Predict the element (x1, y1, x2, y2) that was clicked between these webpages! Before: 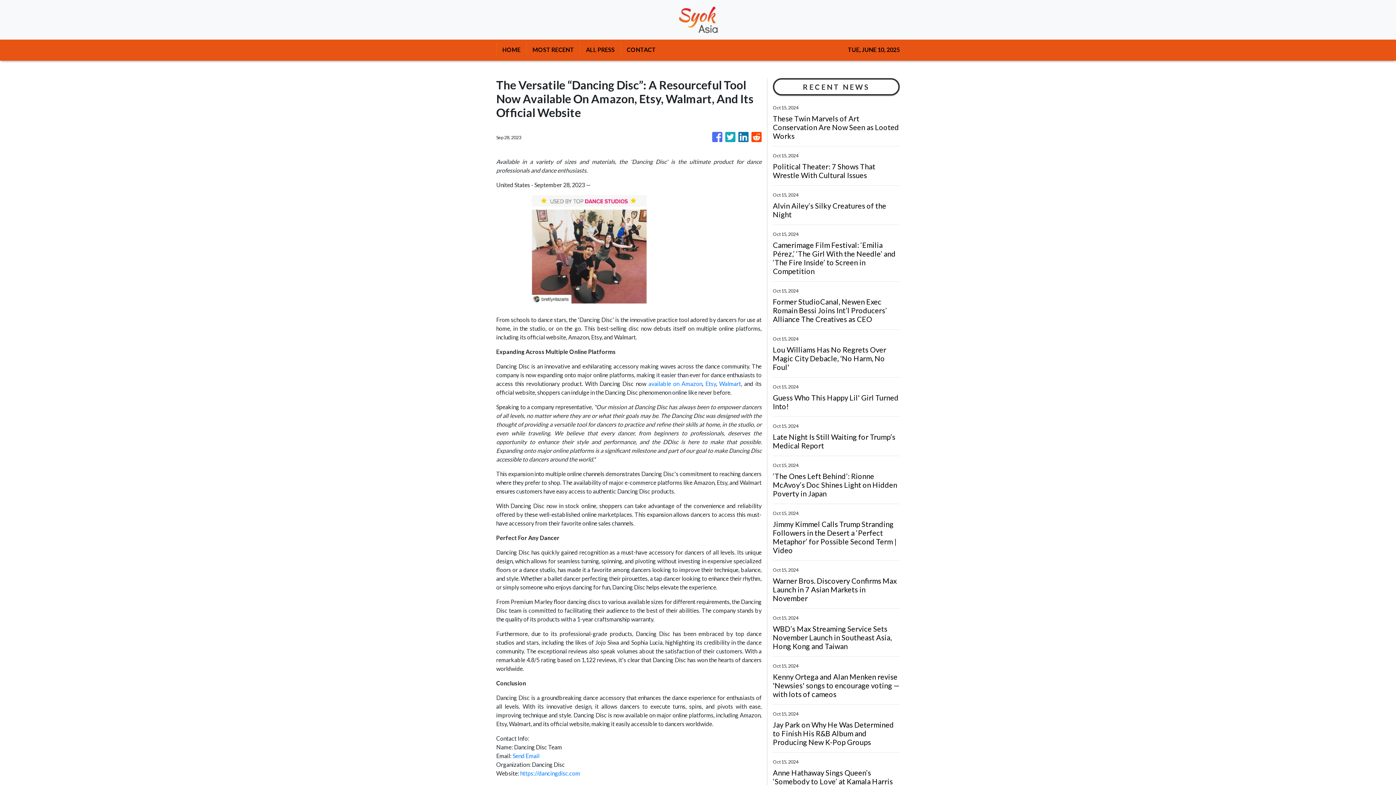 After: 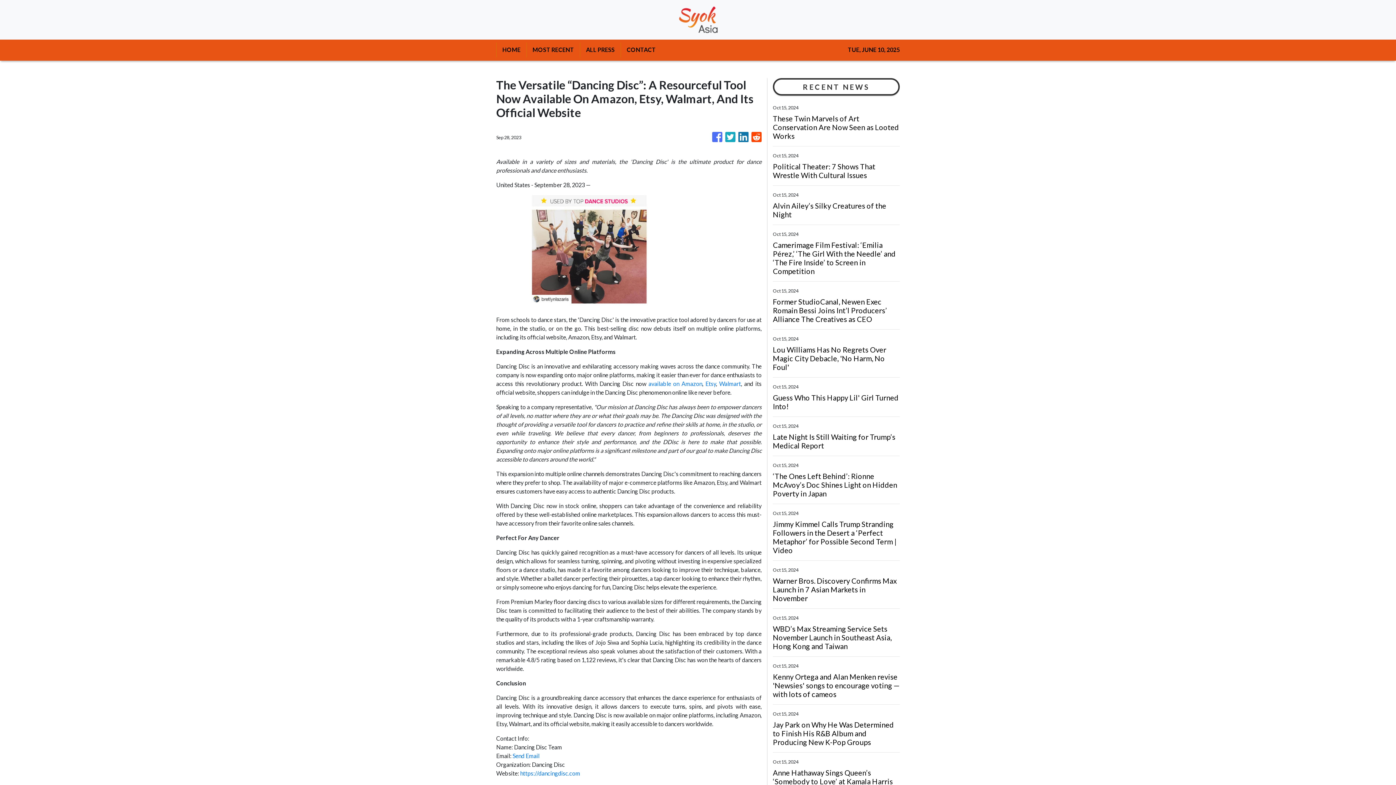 Action: label: Etsy bbox: (705, 380, 716, 387)